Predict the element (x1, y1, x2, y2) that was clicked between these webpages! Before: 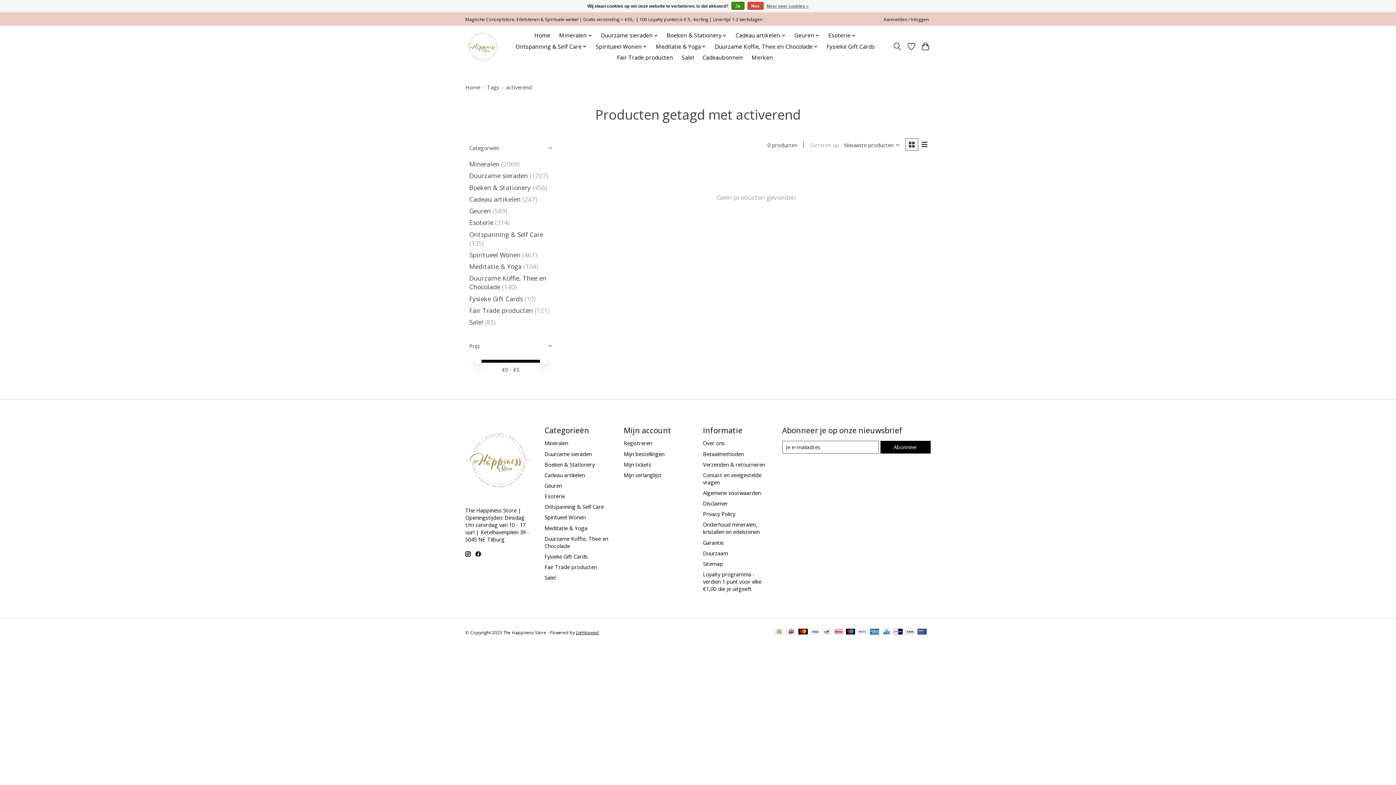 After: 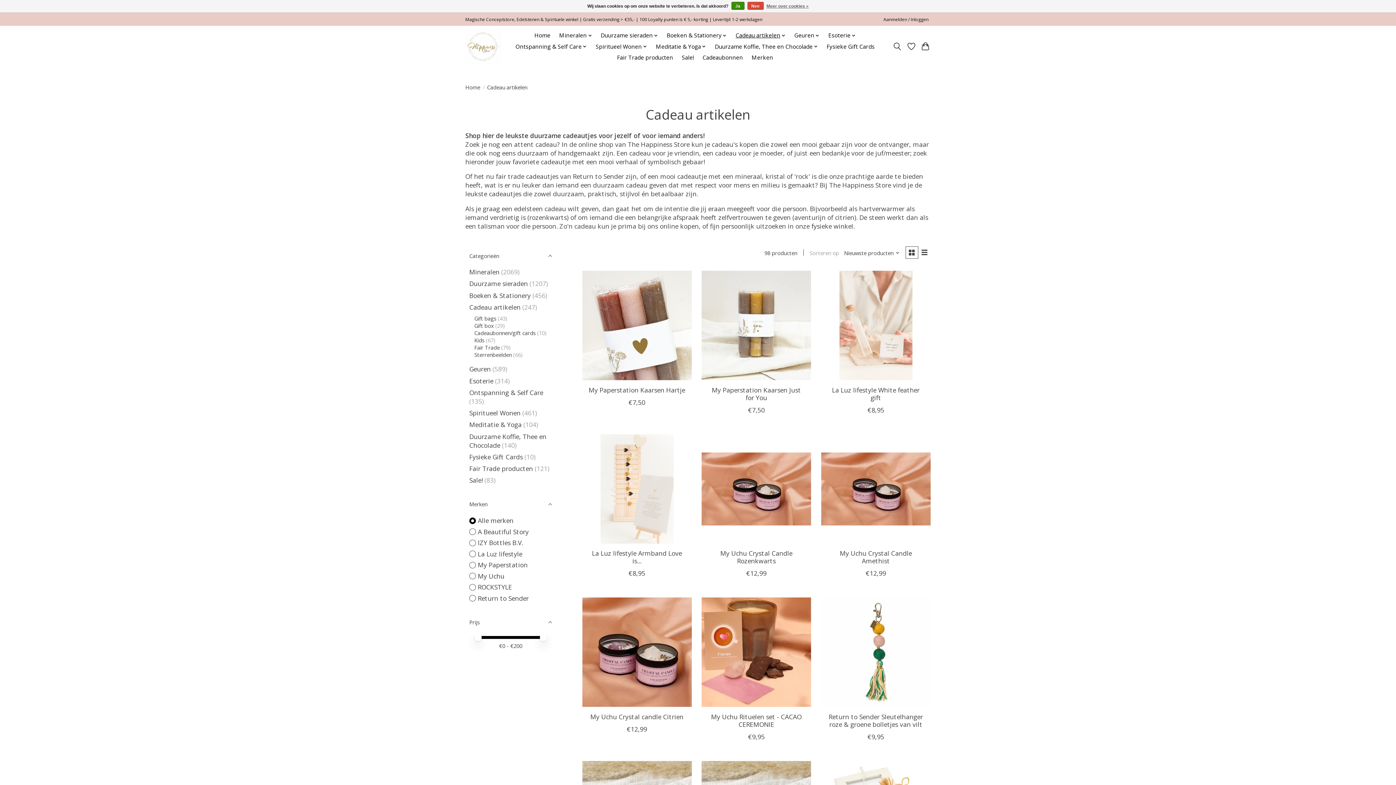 Action: bbox: (544, 471, 585, 478) label: Cadeau artikelen